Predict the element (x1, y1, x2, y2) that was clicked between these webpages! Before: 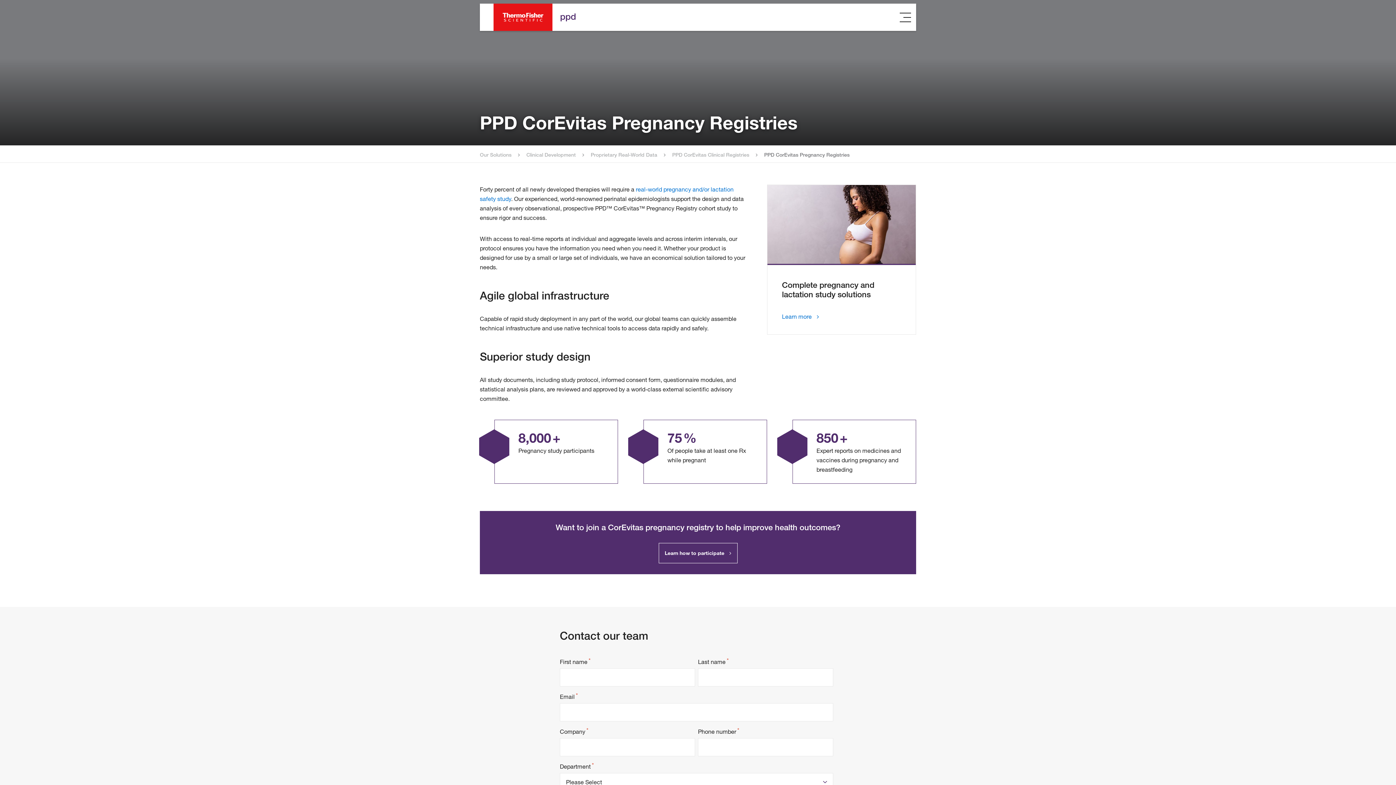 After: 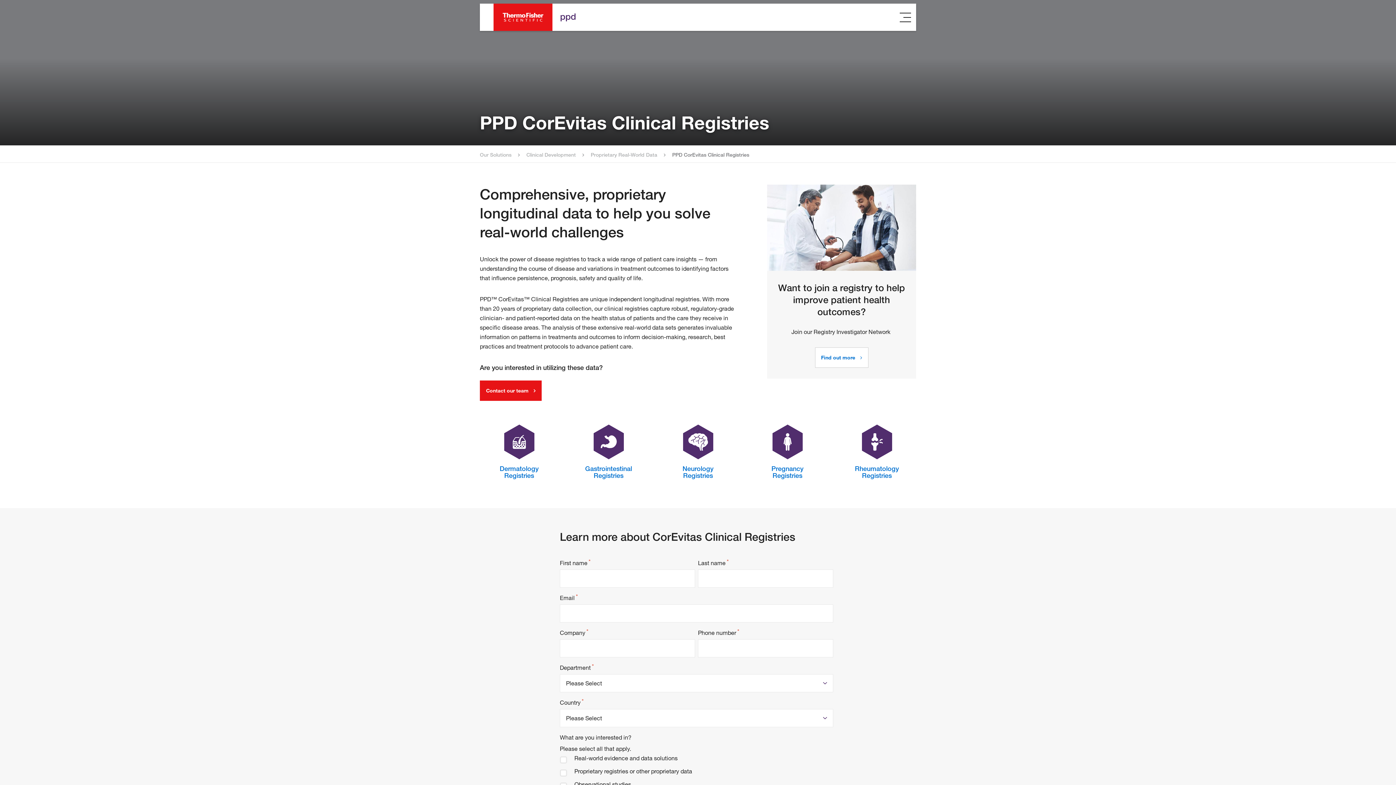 Action: label: PPD CorEvitas Clinical Registries bbox: (672, 150, 749, 158)